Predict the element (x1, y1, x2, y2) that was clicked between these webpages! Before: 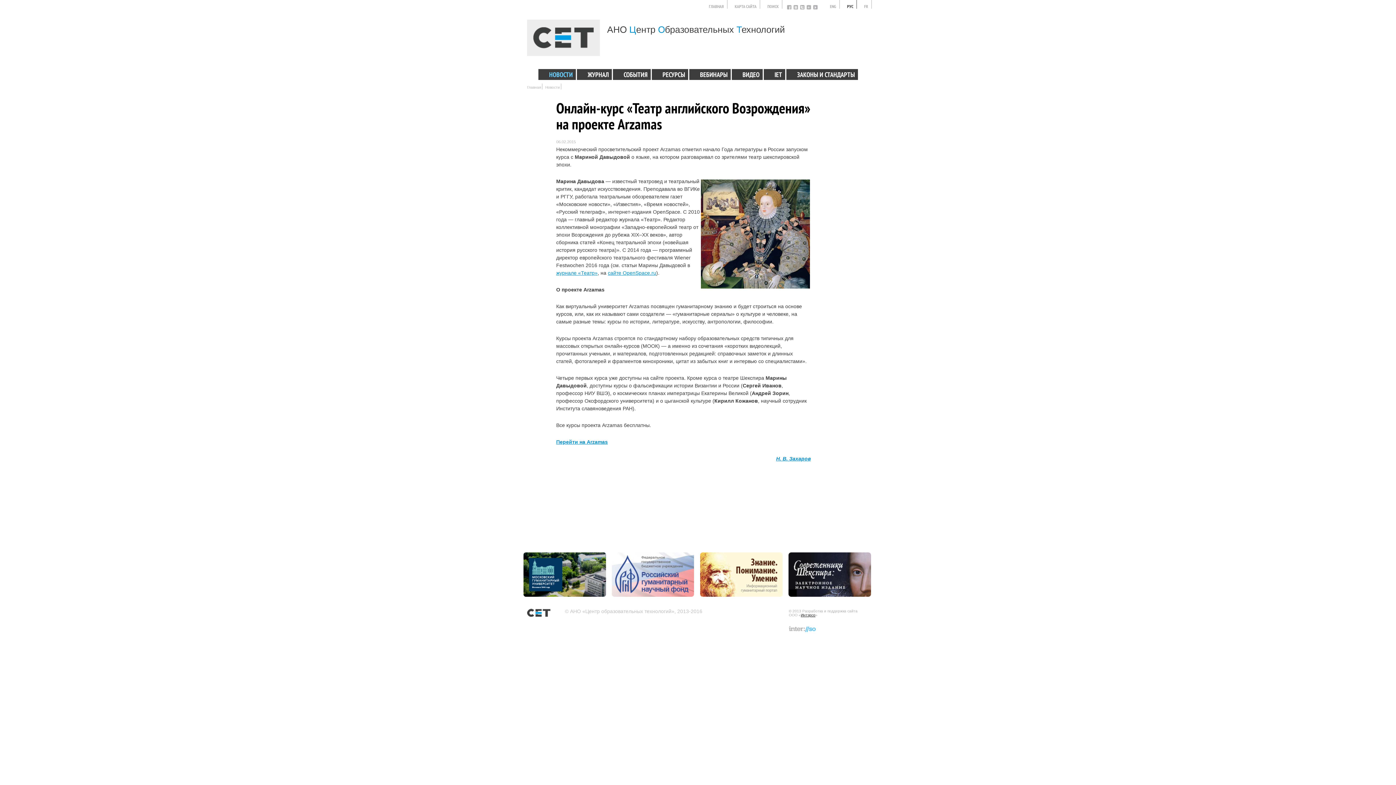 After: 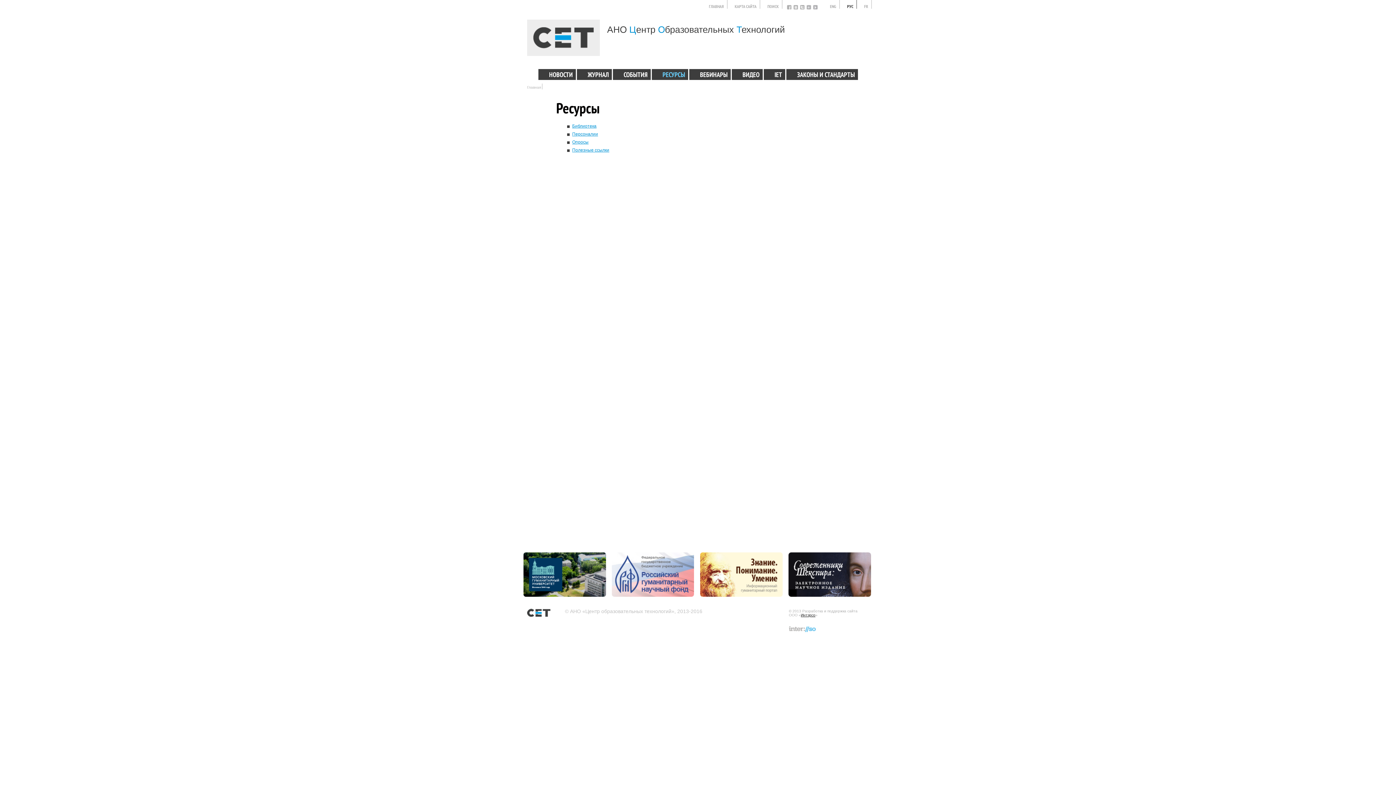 Action: label: РЕСУРСЫ bbox: (651, 69, 688, 80)